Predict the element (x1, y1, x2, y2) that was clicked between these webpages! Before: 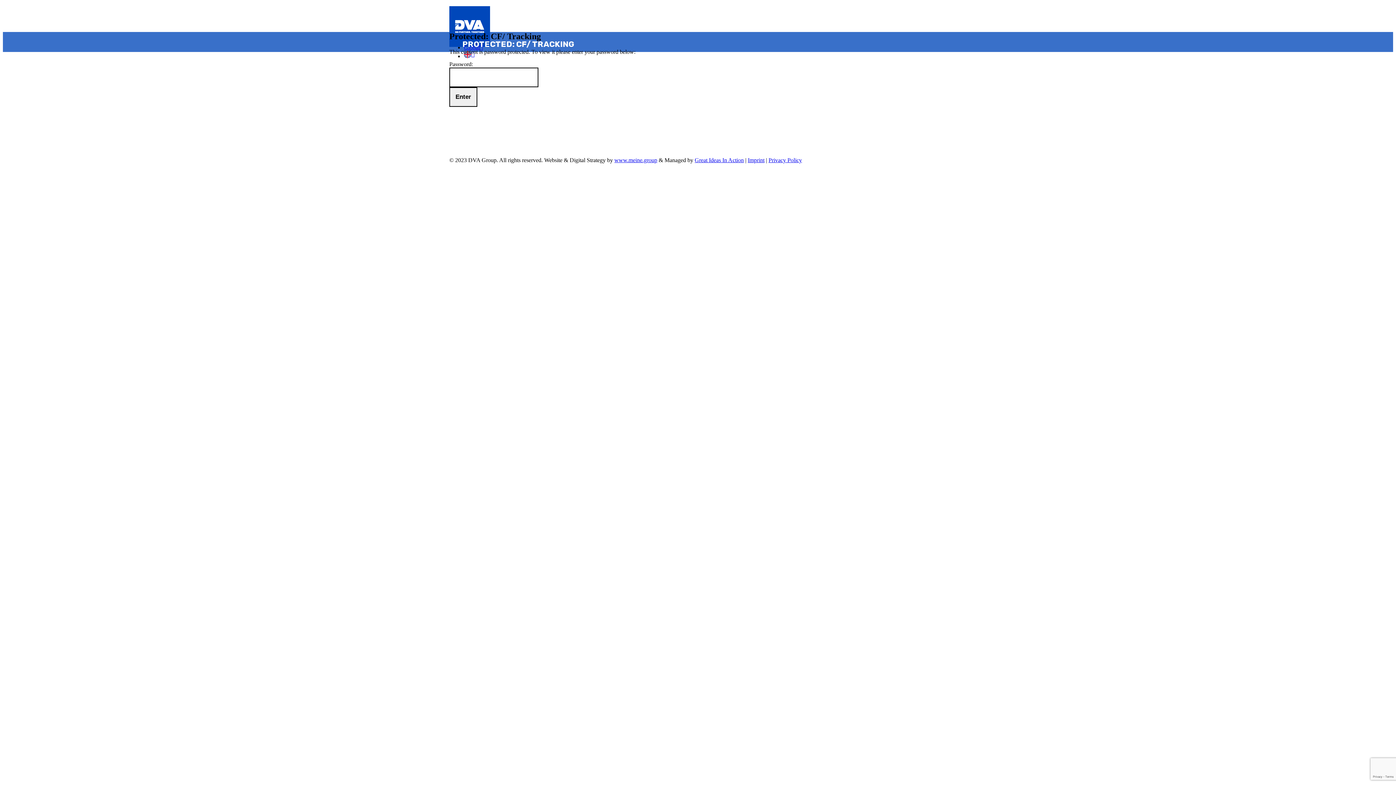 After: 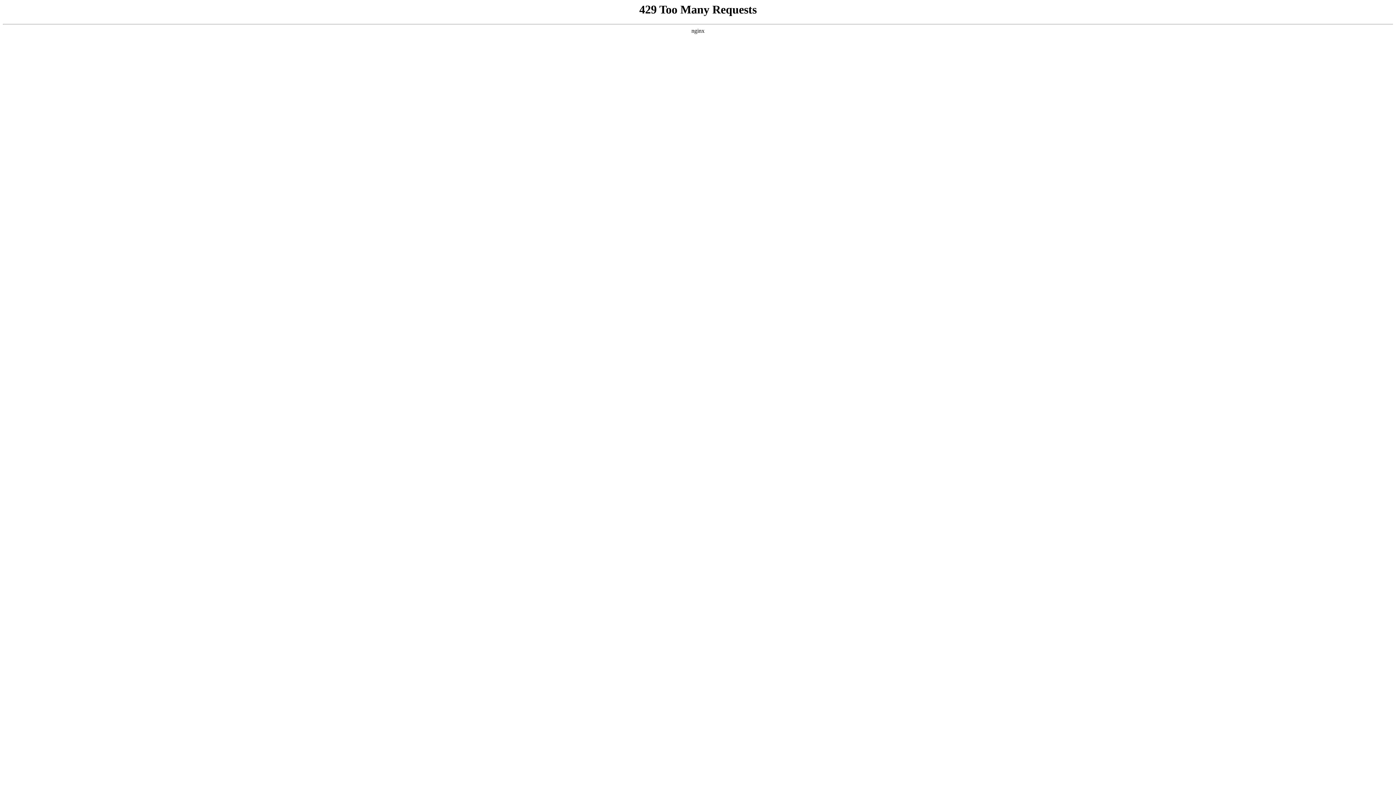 Action: bbox: (748, 157, 764, 163) label: Imprint